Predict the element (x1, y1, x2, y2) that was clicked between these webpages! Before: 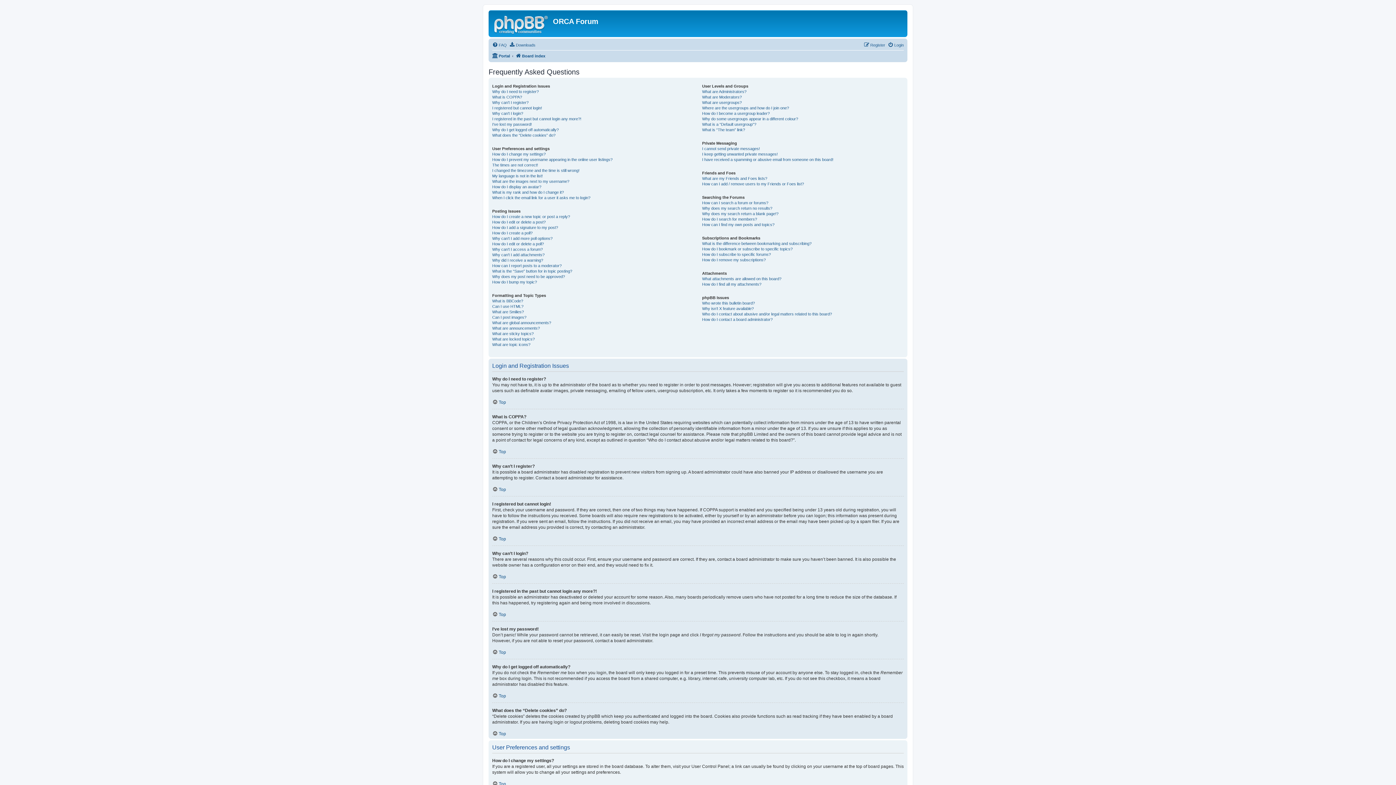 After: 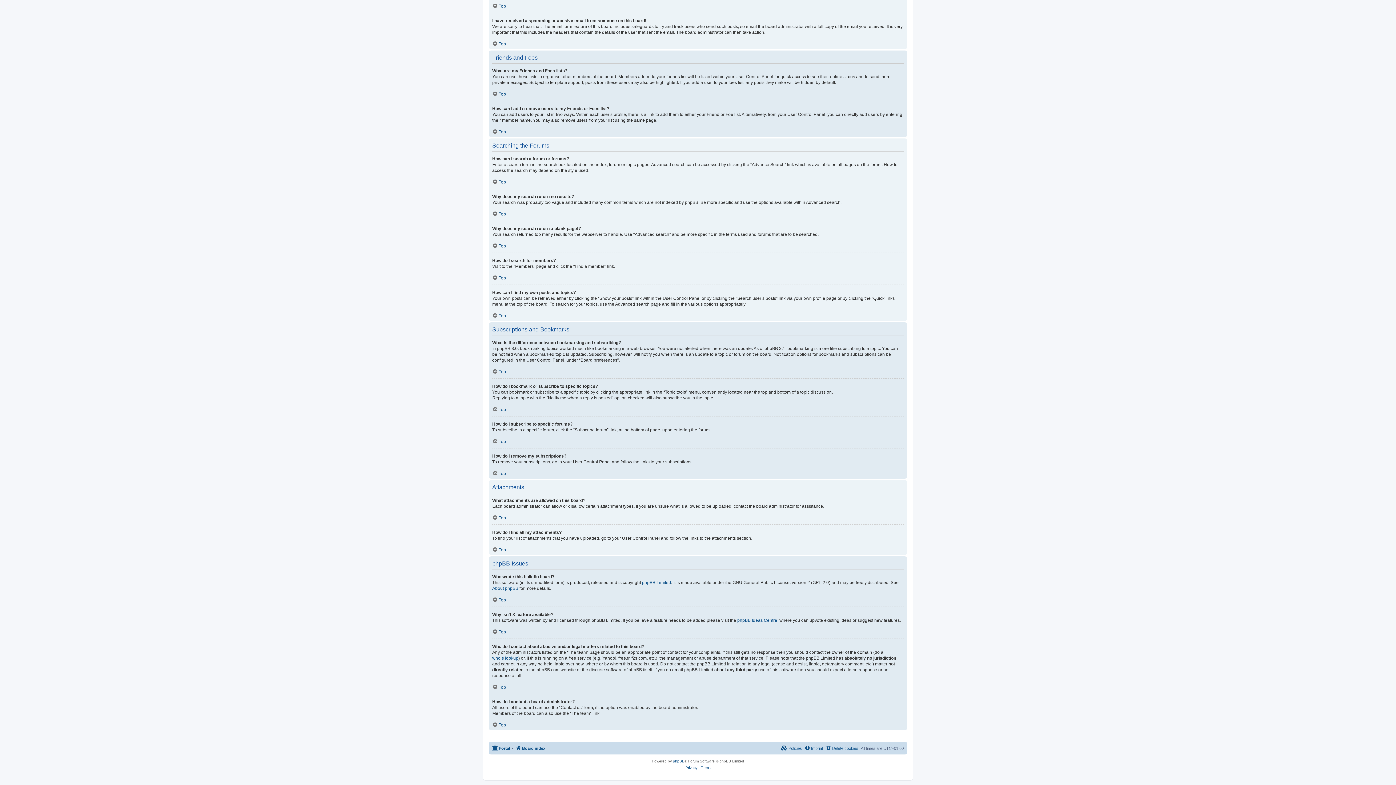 Action: label: What are my Friends and Foes lists? bbox: (702, 176, 767, 181)